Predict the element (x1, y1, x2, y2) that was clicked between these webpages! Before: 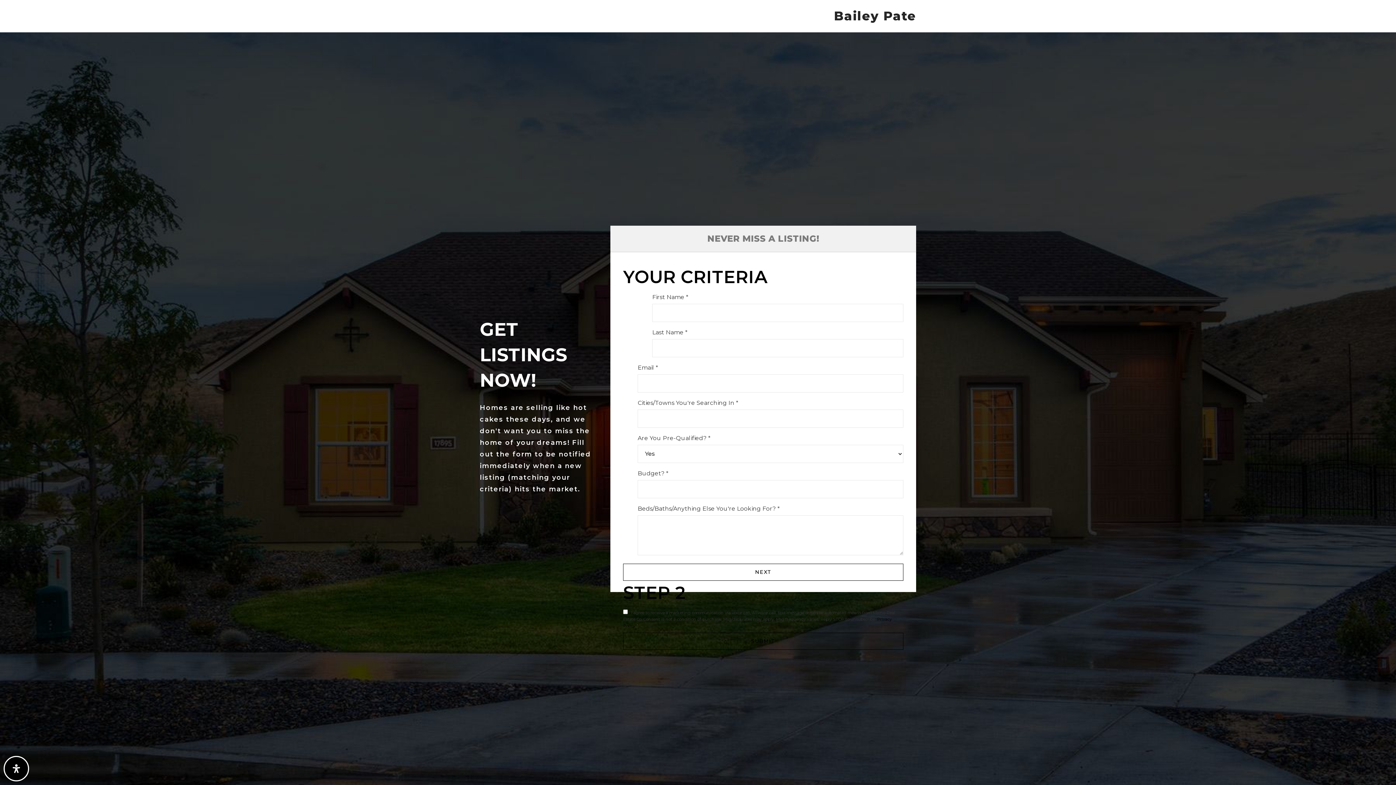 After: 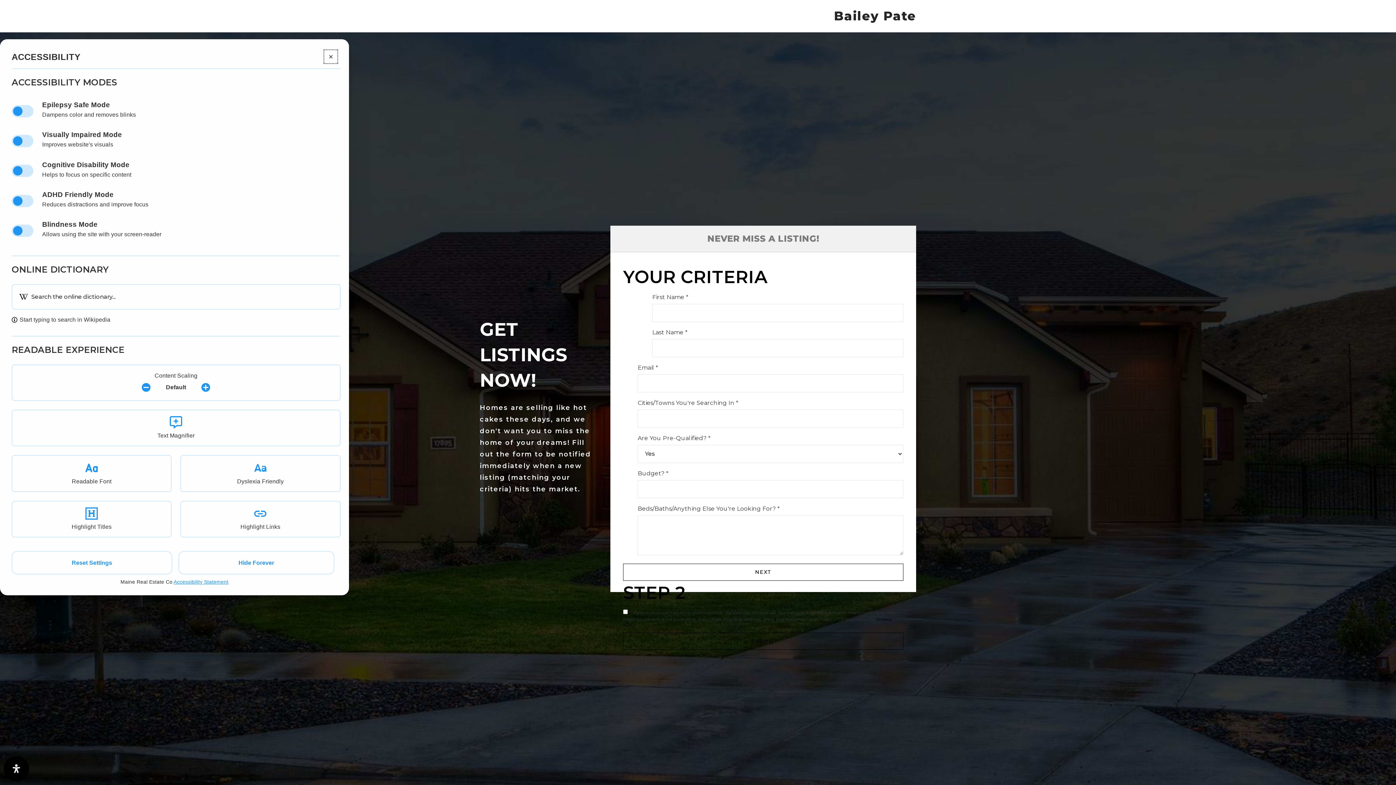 Action: label: Open Accessibility Panel bbox: (3, 756, 29, 781)